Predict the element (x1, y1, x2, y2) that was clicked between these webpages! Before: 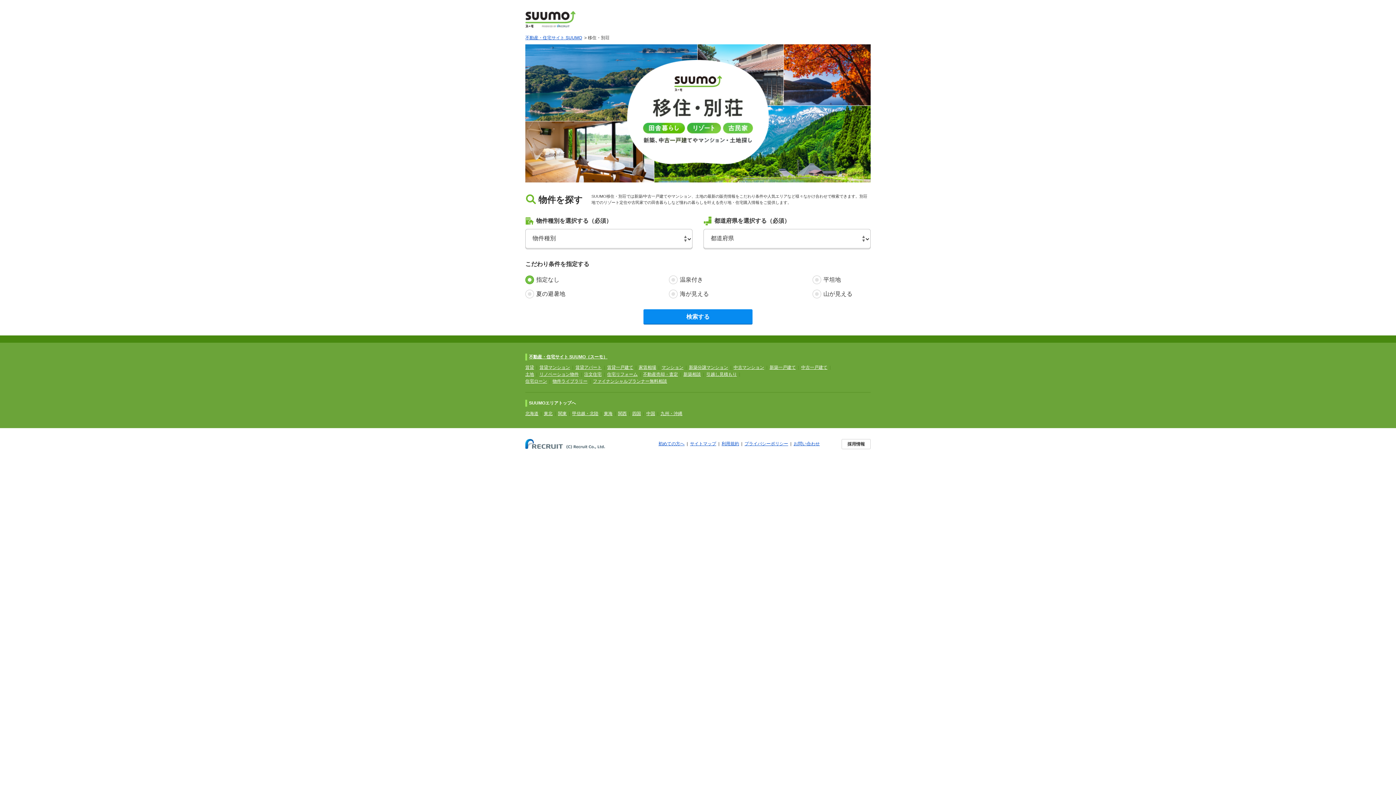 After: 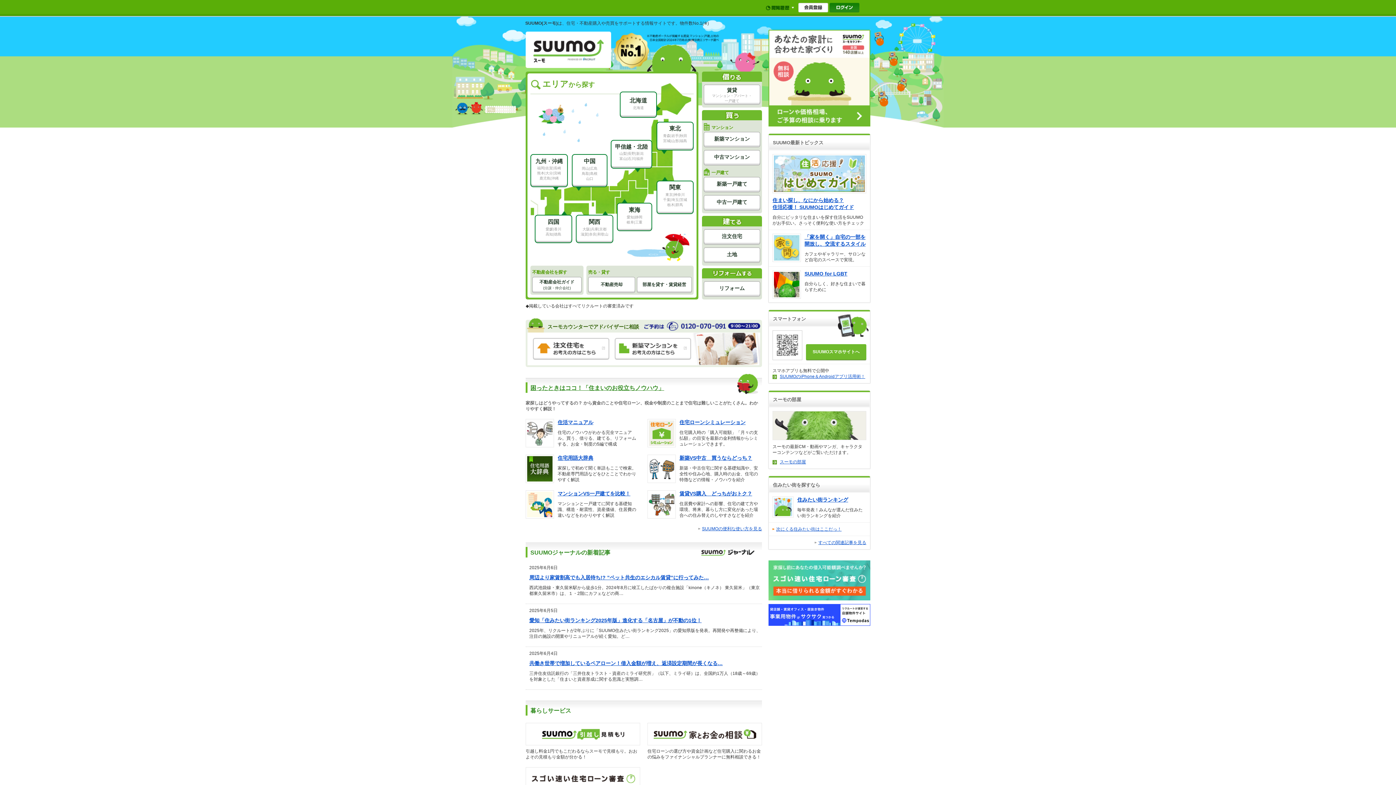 Action: label: 不動産・住宅サイト SUUMO bbox: (525, 35, 582, 40)